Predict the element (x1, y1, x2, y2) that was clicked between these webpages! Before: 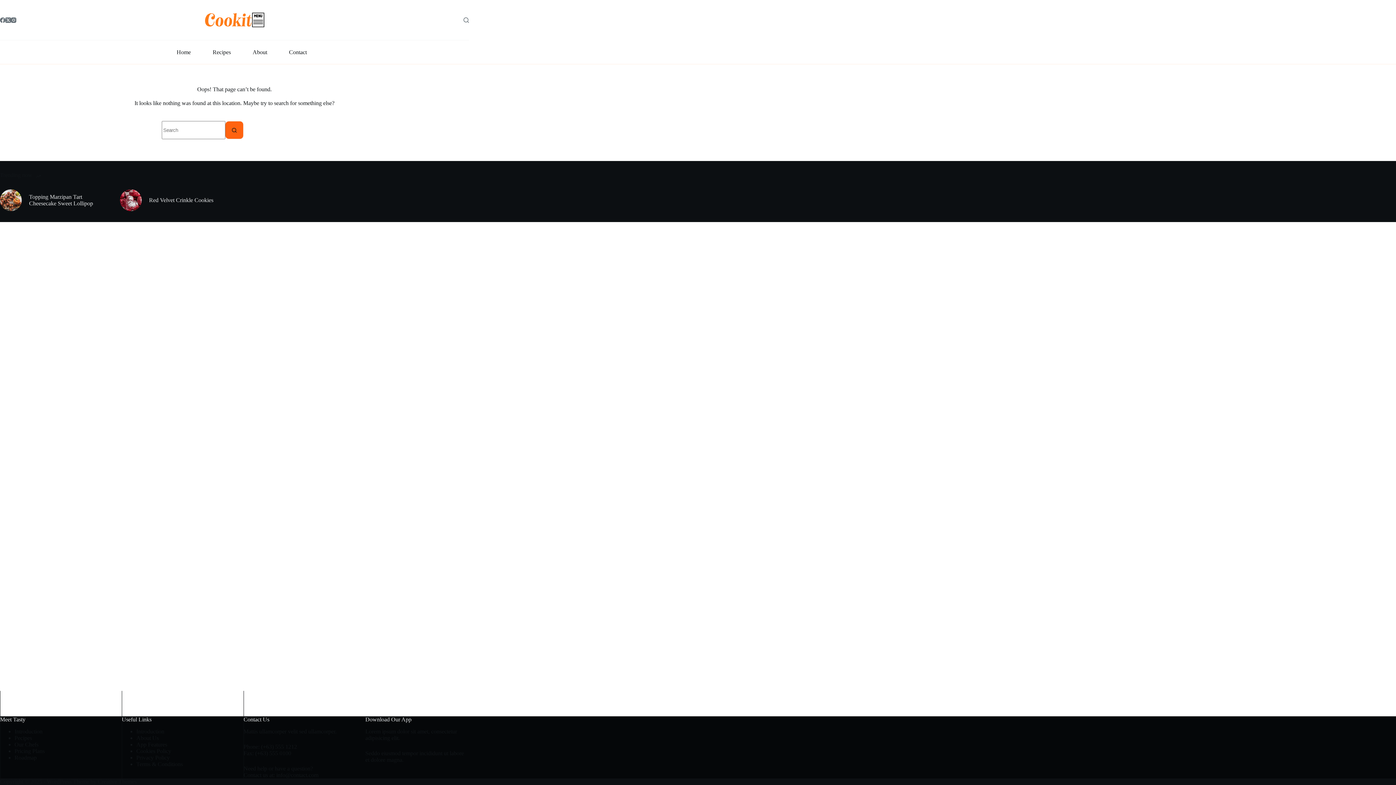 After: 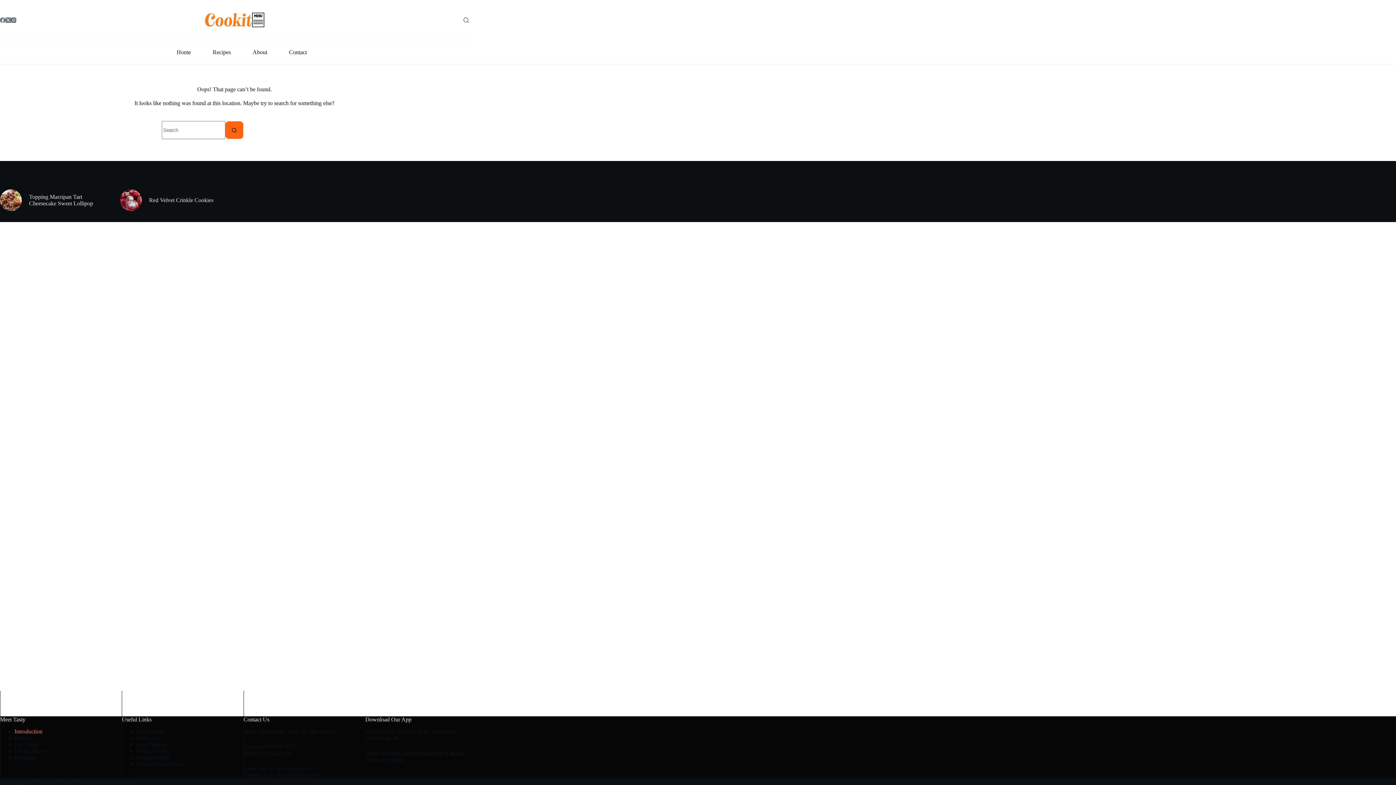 Action: label: Introduction bbox: (14, 728, 42, 734)